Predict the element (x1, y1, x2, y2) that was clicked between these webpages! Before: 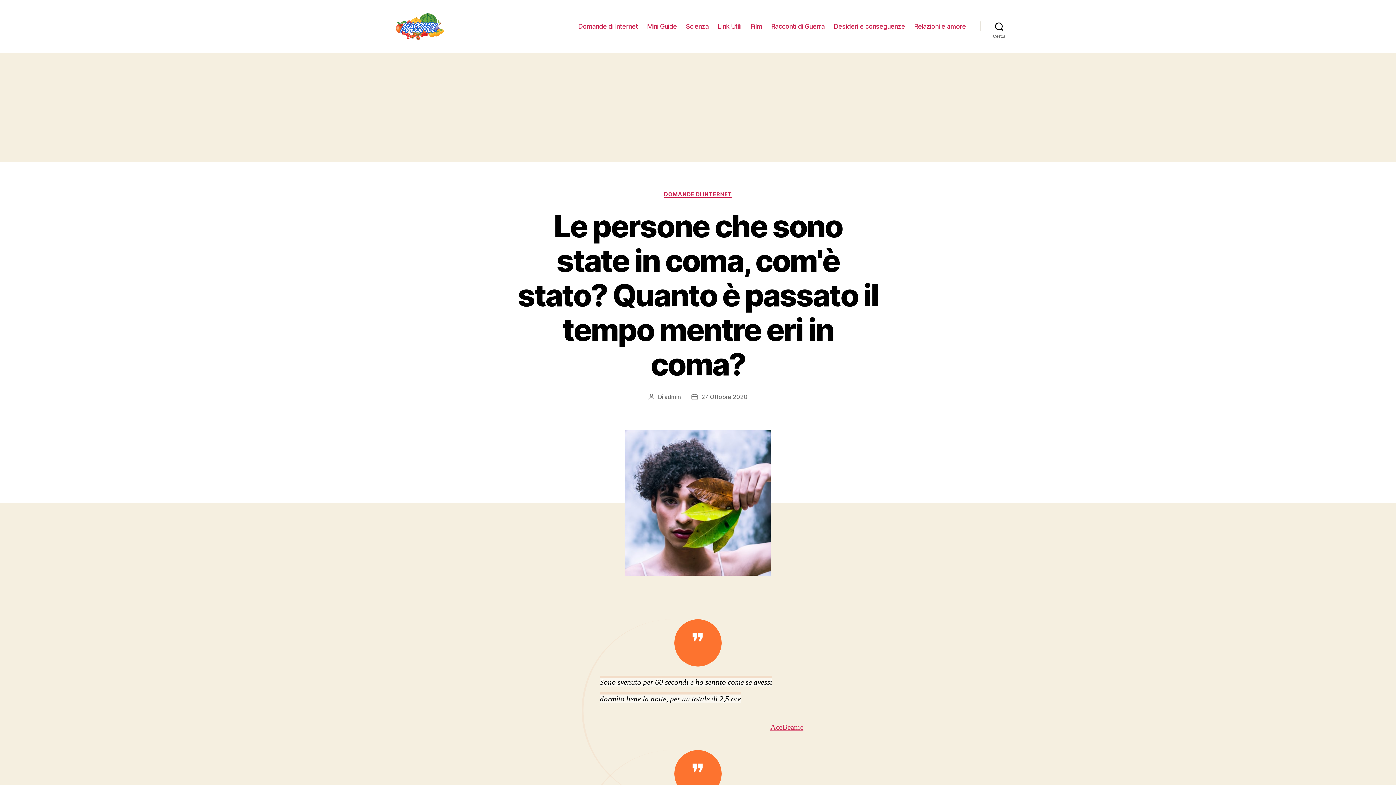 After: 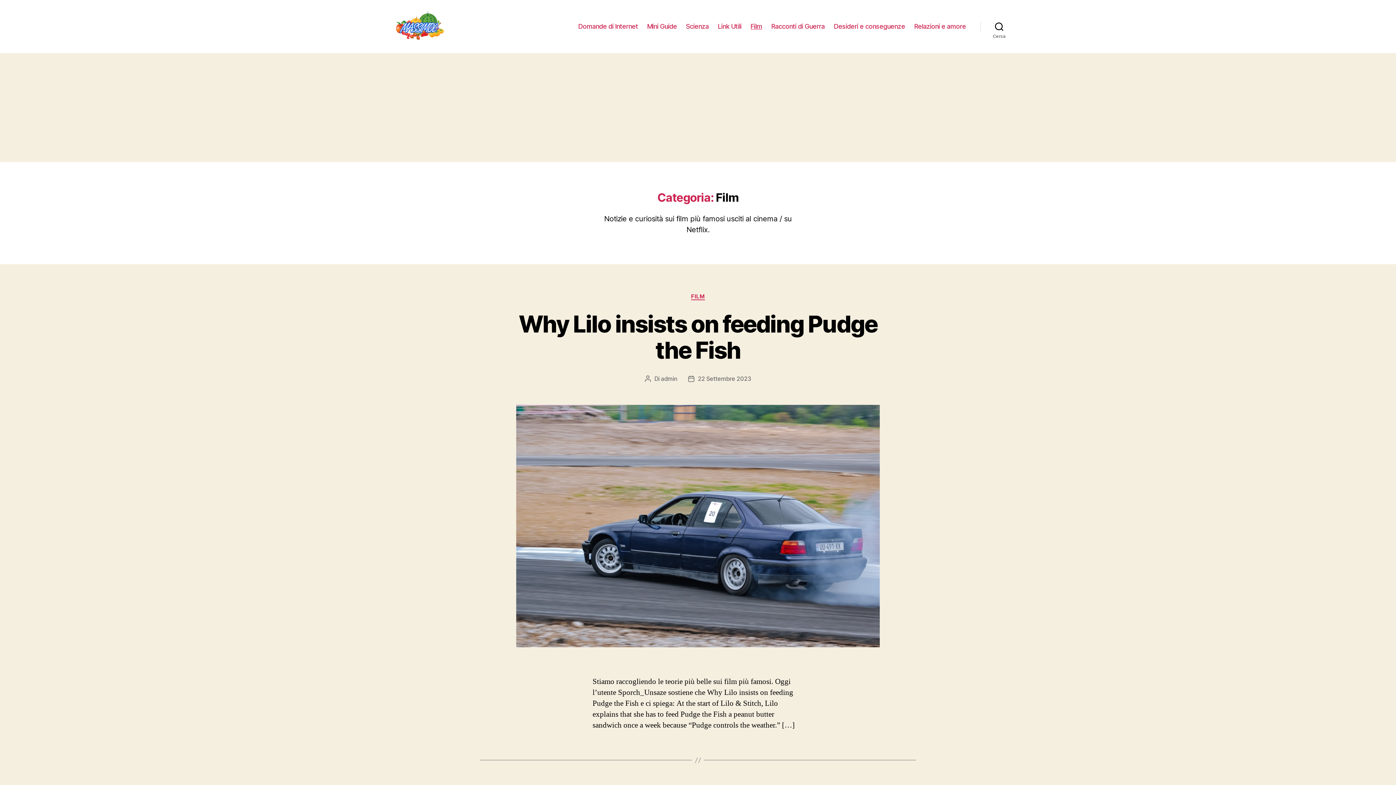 Action: bbox: (750, 22, 762, 30) label: Film